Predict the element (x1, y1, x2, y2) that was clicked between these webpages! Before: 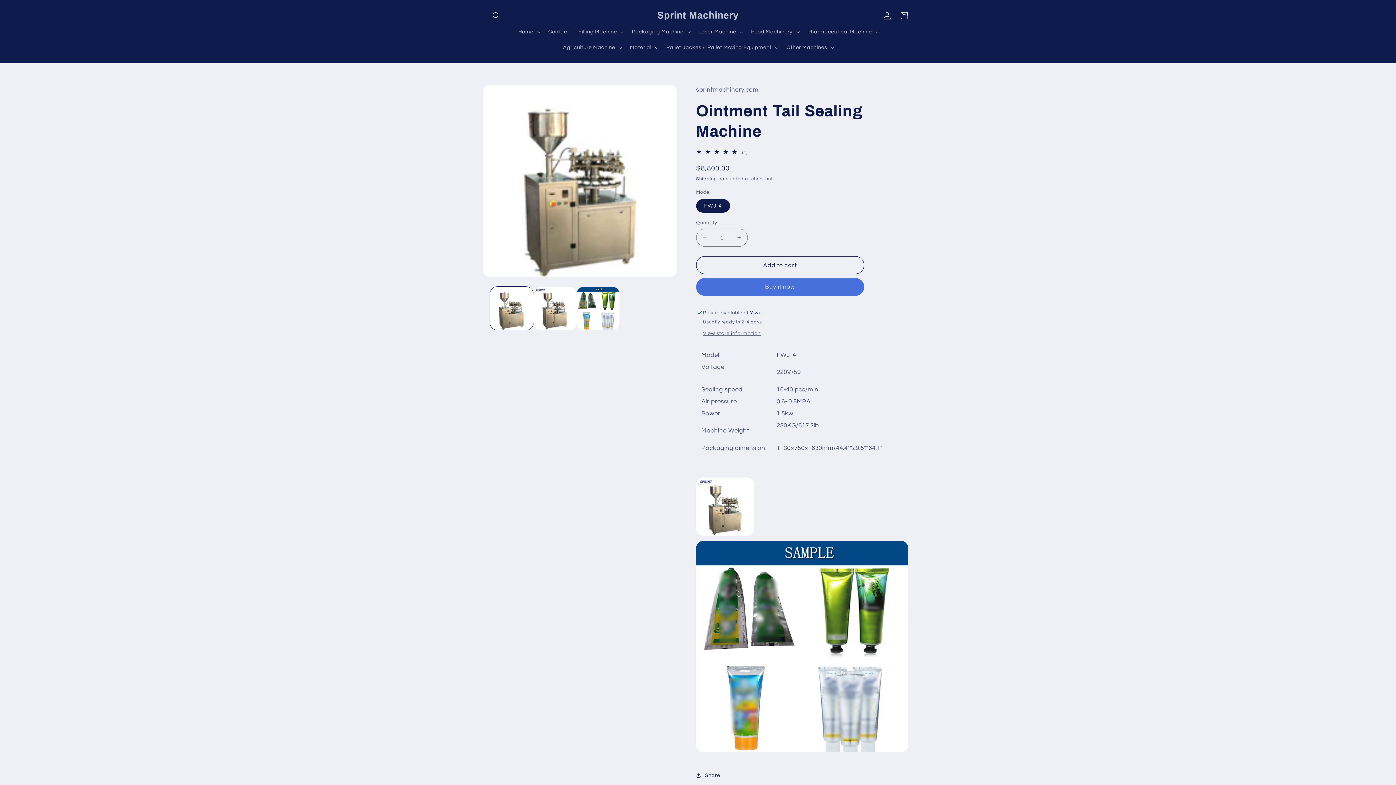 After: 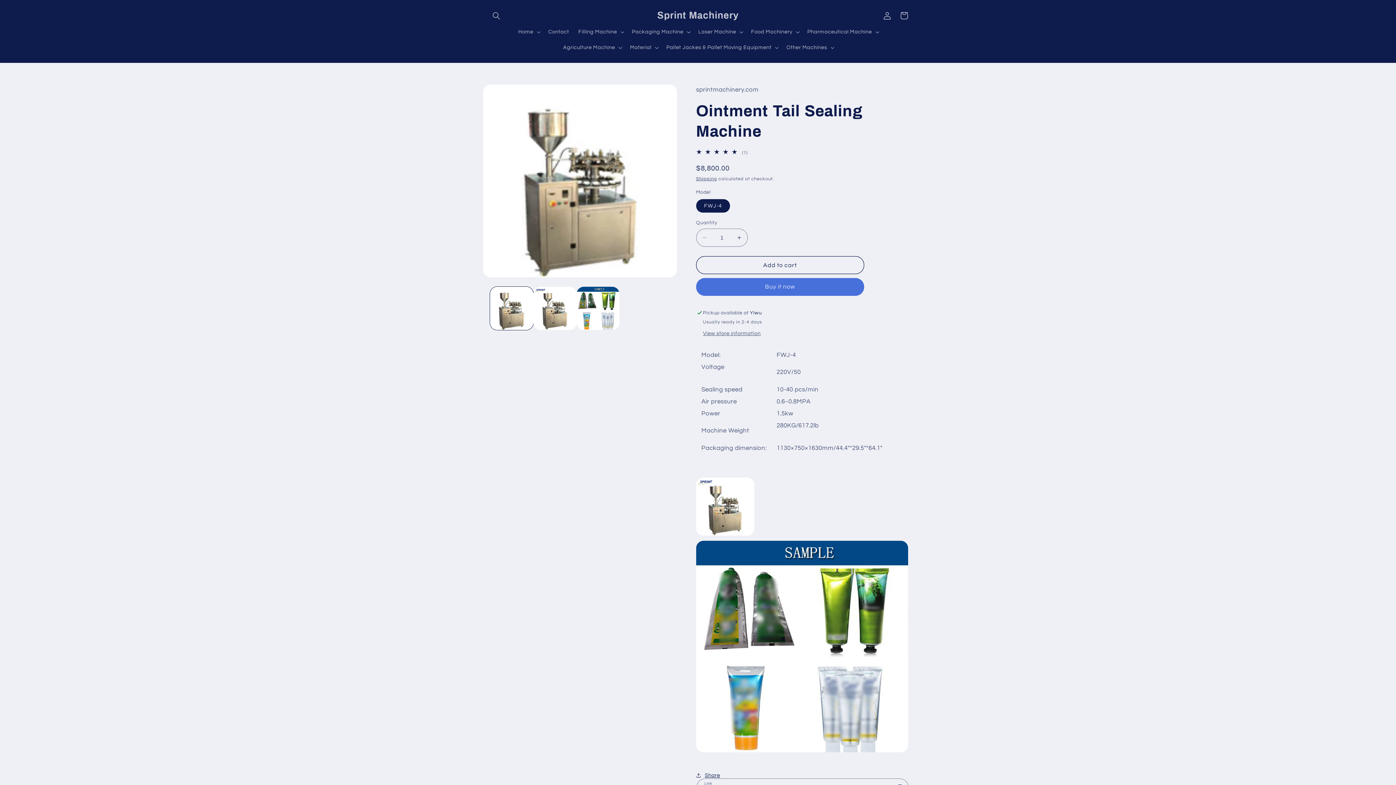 Action: label: Share bbox: (696, 767, 720, 784)